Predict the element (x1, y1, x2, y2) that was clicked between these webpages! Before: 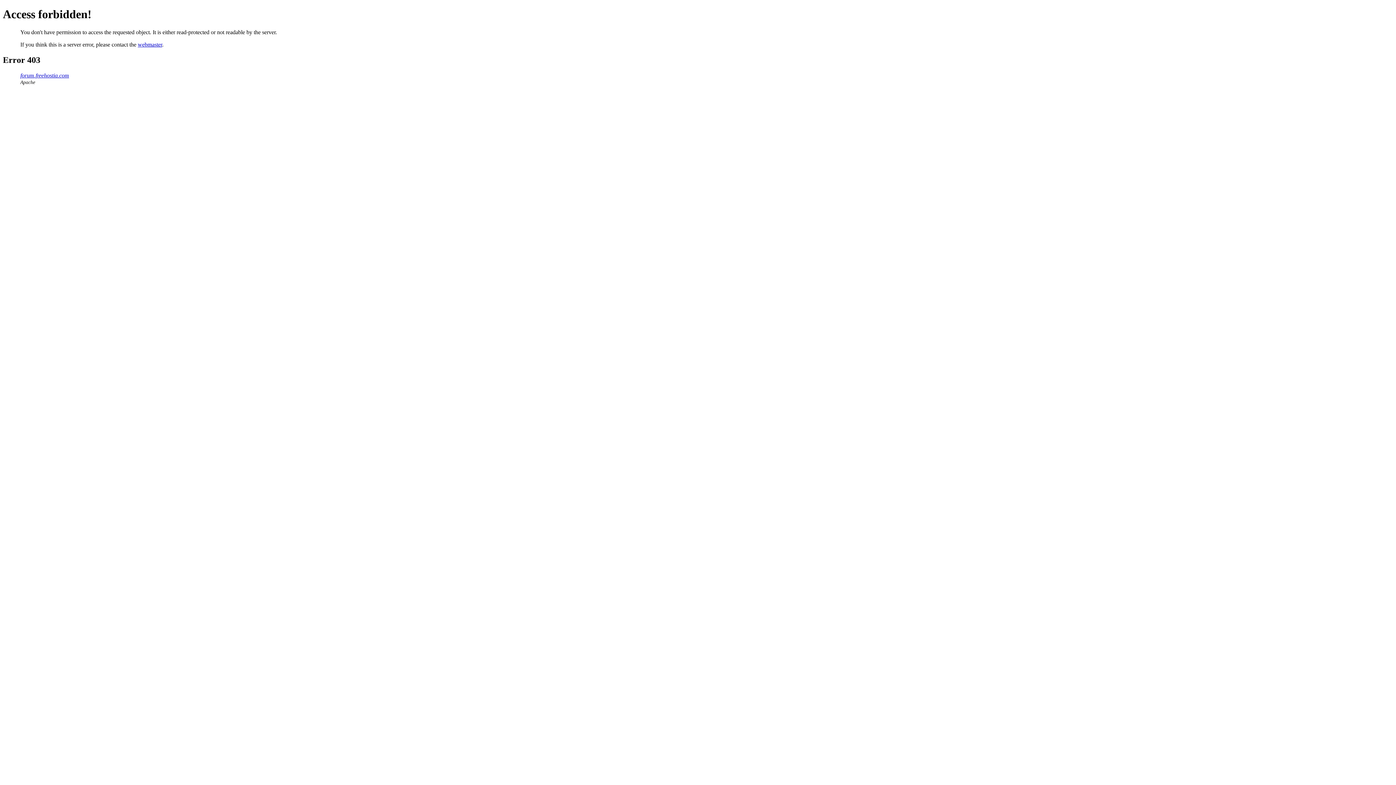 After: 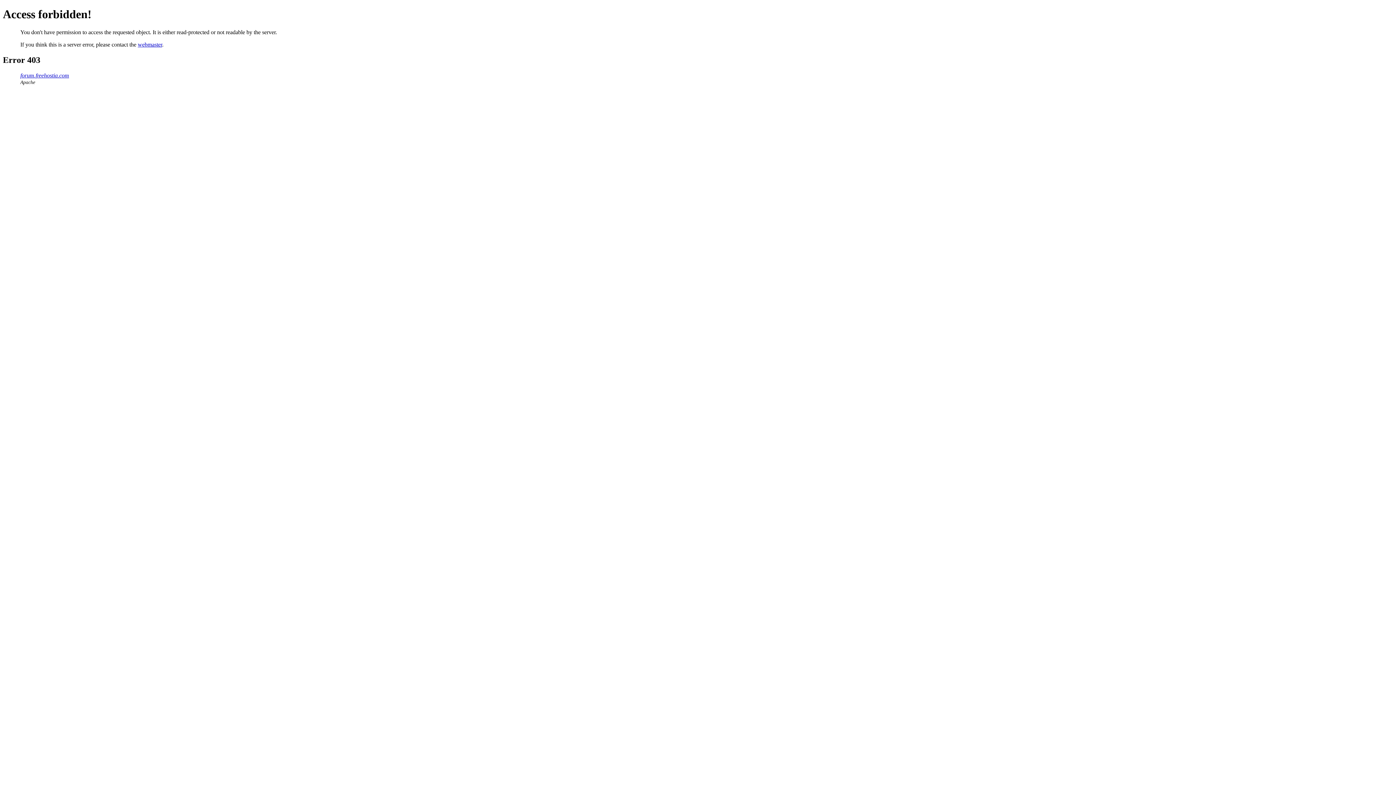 Action: label: webmaster bbox: (137, 41, 162, 47)